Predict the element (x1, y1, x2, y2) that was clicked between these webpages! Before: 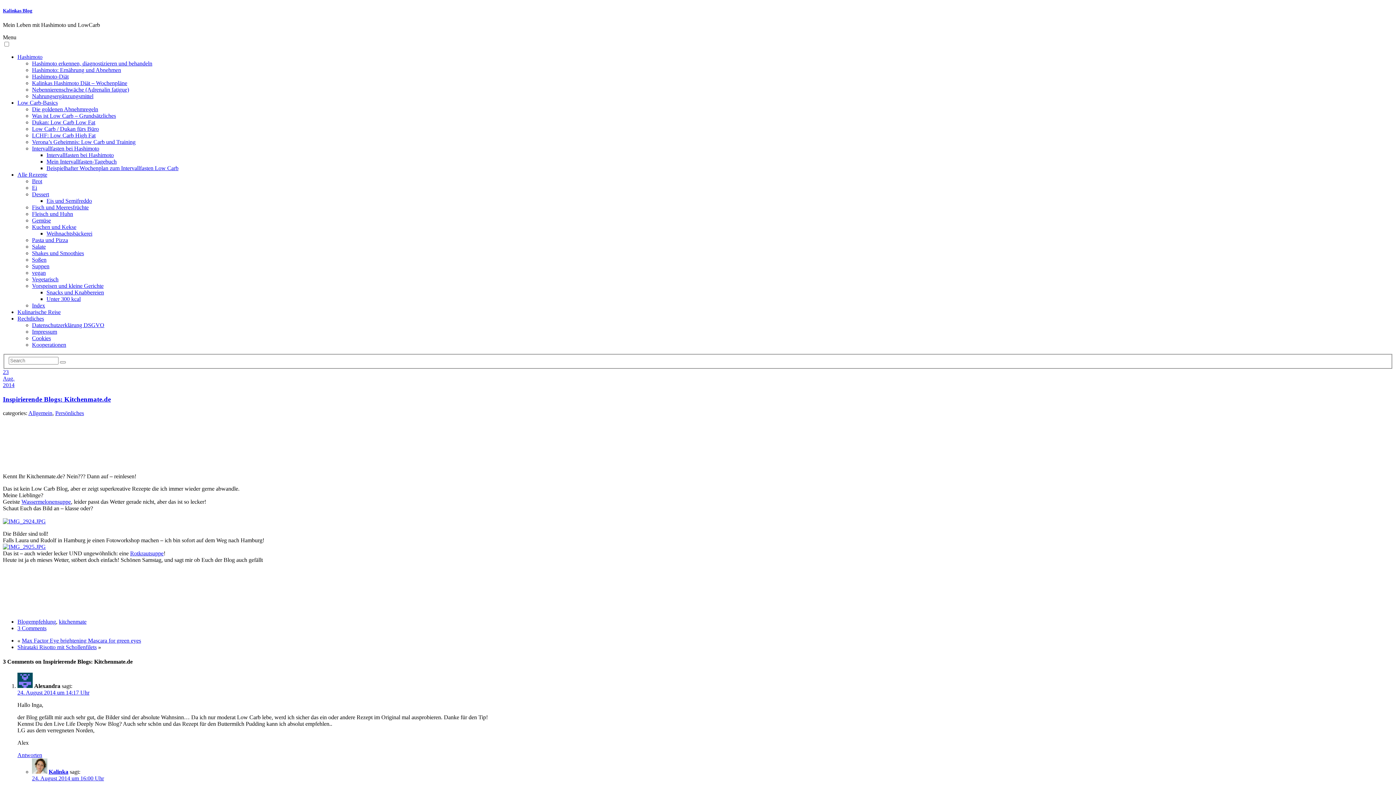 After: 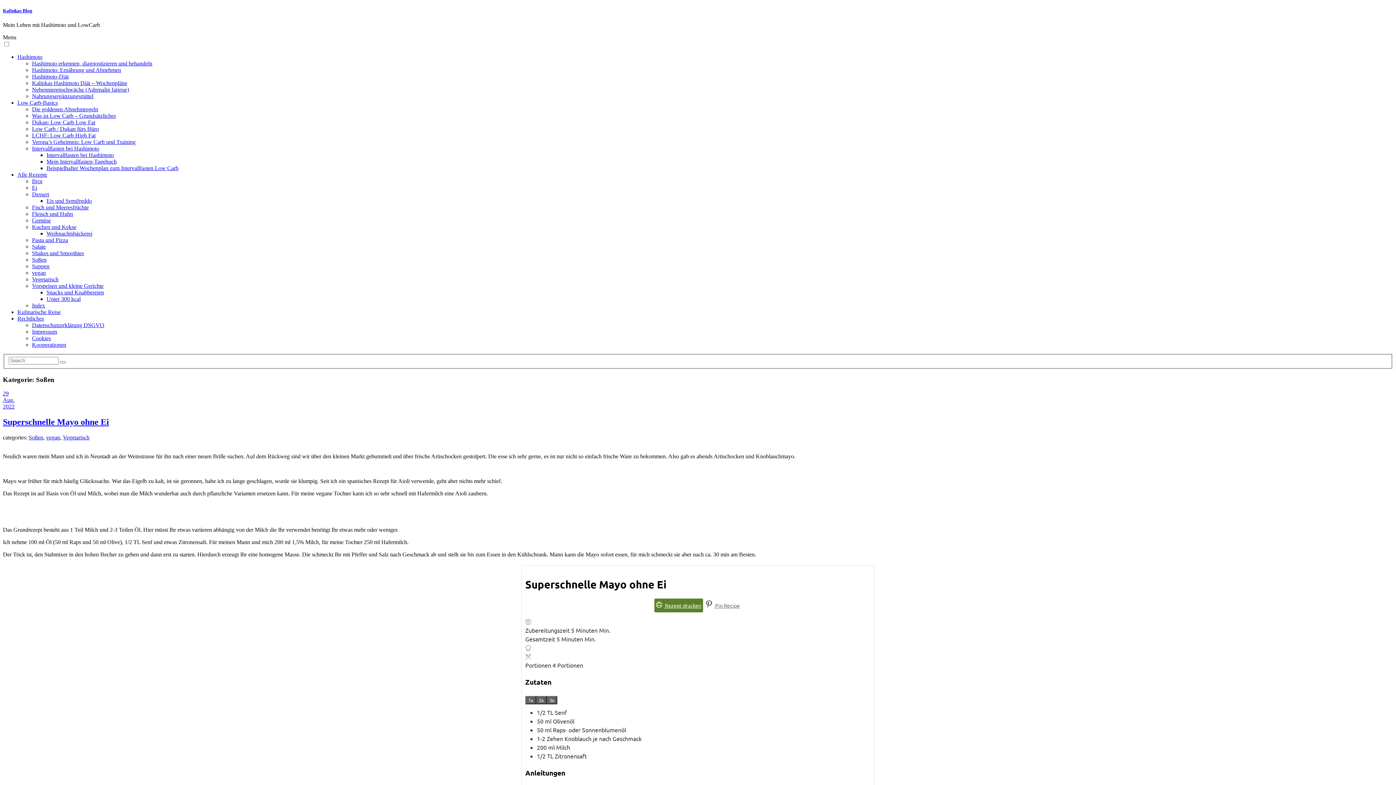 Action: bbox: (32, 256, 46, 263) label: Soßen